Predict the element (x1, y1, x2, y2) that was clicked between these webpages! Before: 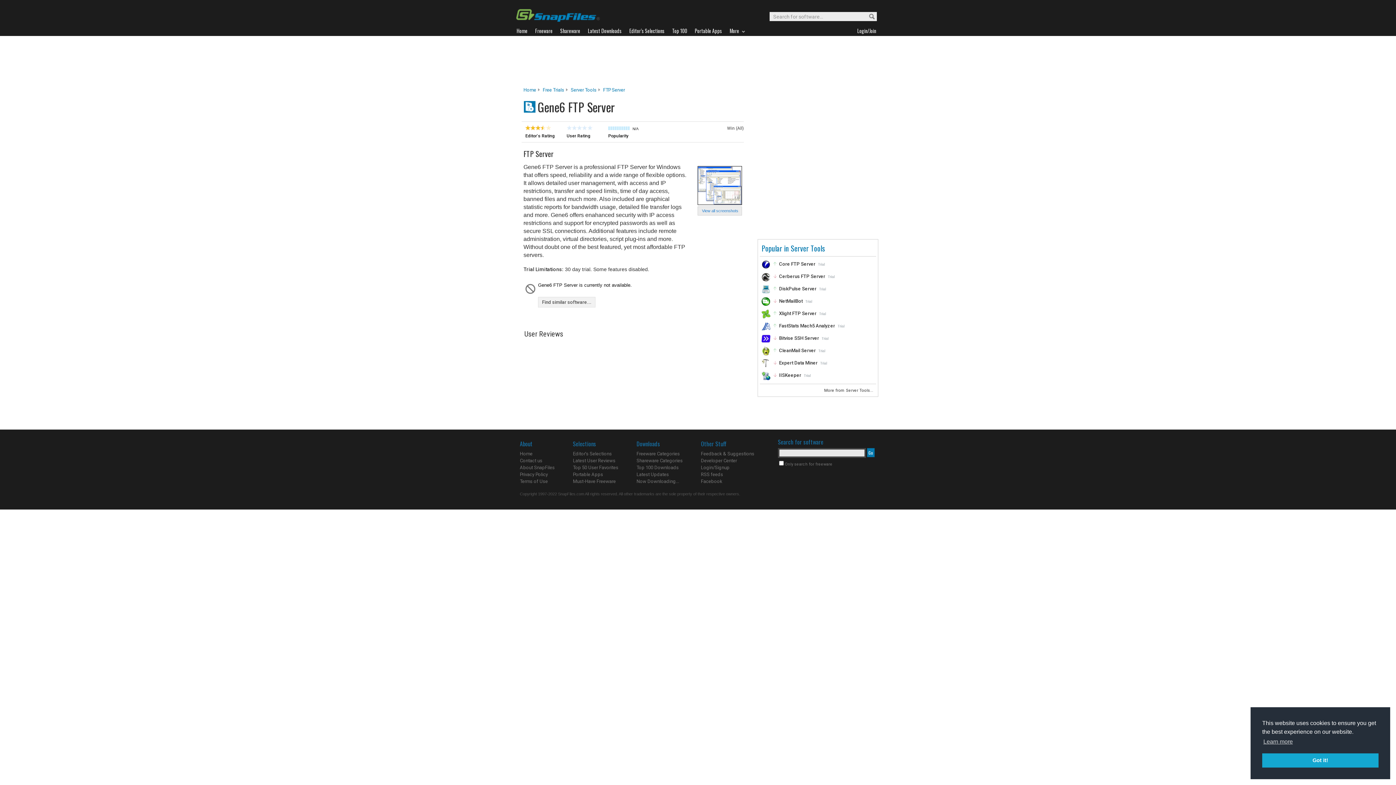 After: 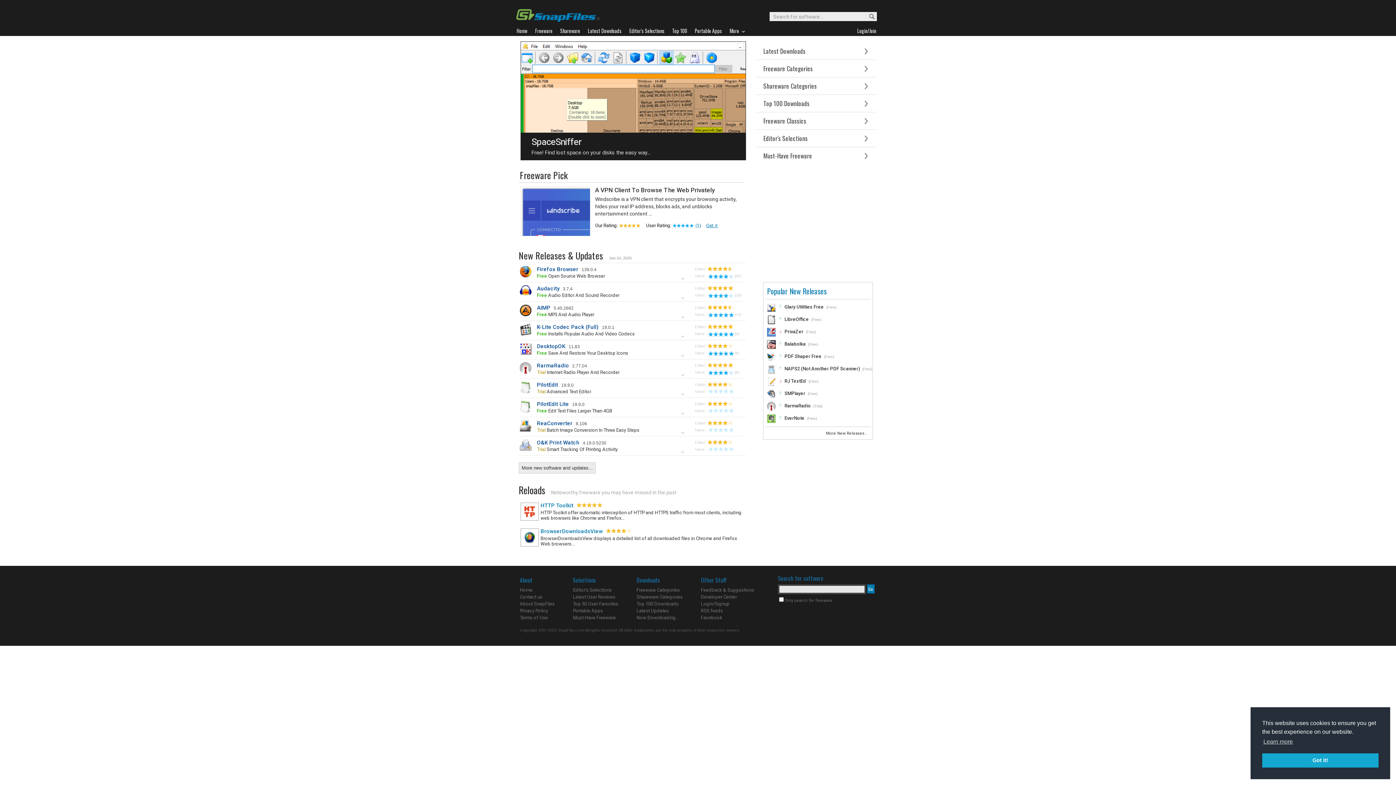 Action: label: Home bbox: (520, 451, 532, 456)